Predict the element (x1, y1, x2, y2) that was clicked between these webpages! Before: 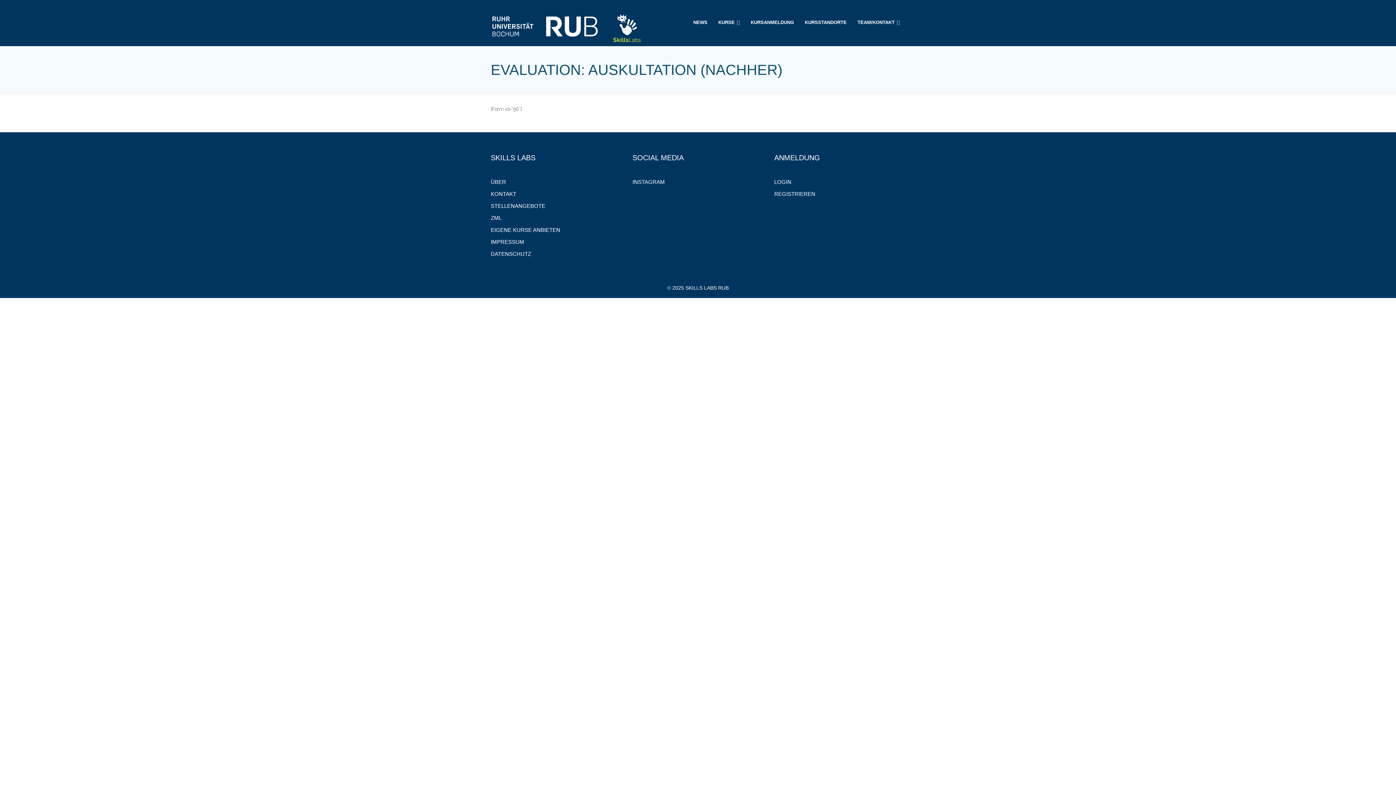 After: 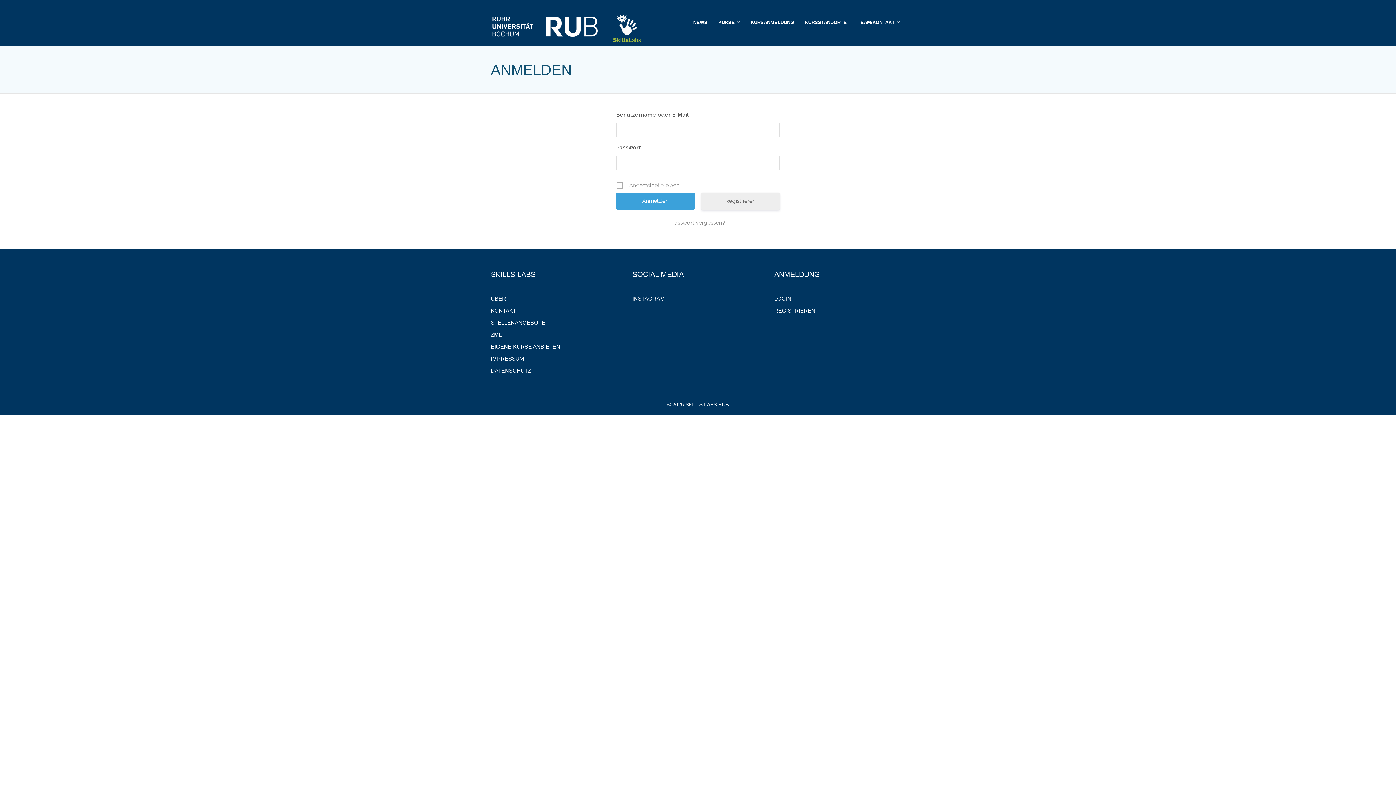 Action: label: LOGIN bbox: (774, 176, 796, 187)